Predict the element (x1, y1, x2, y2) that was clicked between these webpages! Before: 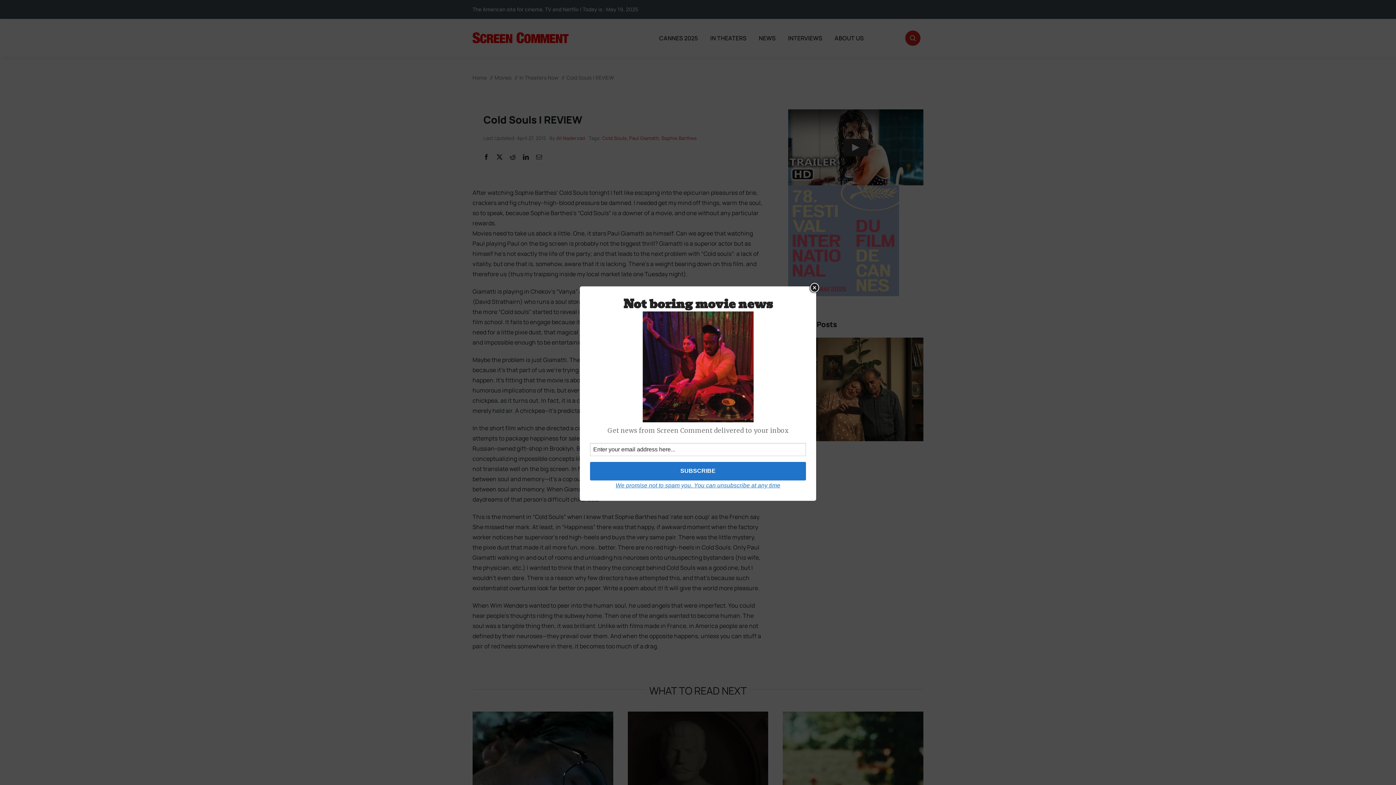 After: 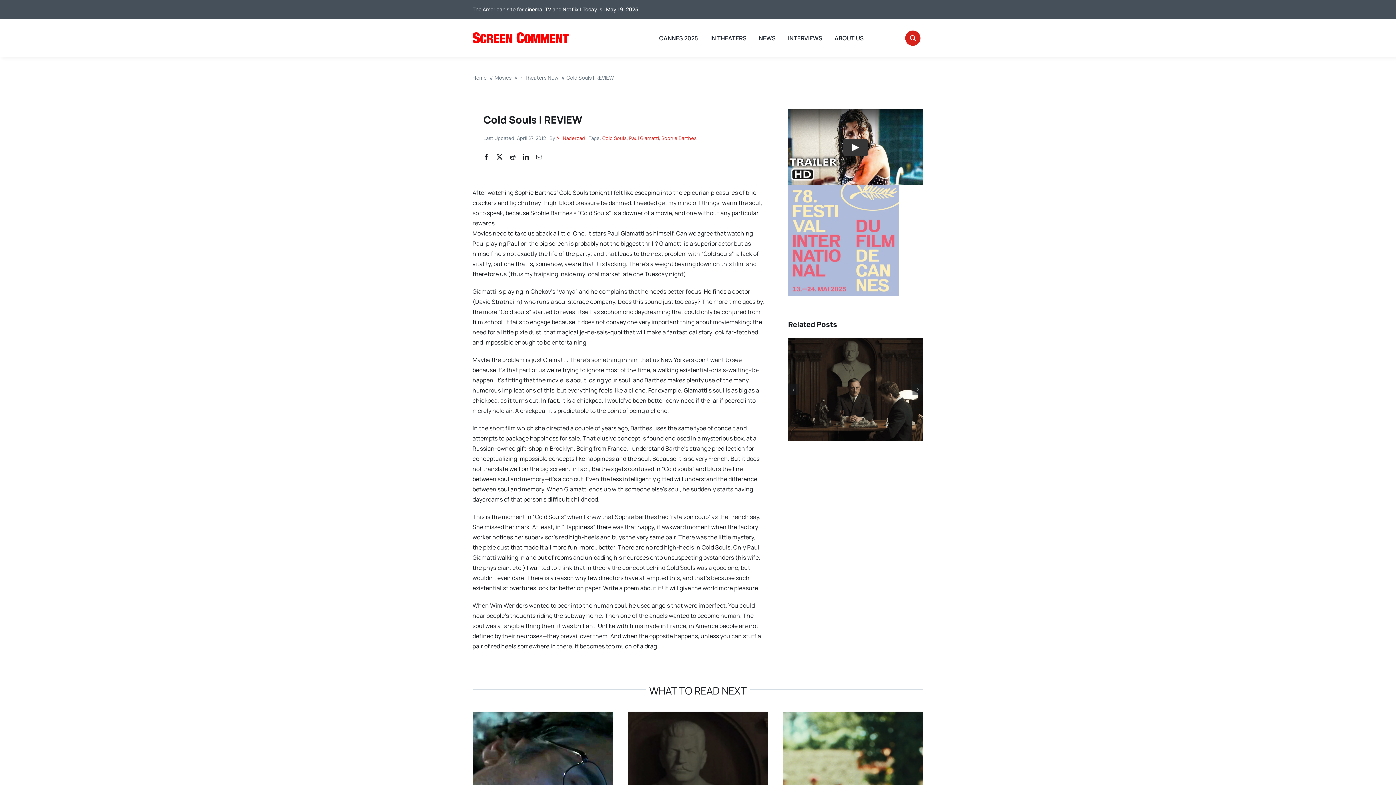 Action: bbox: (809, 282, 820, 293) label: Close